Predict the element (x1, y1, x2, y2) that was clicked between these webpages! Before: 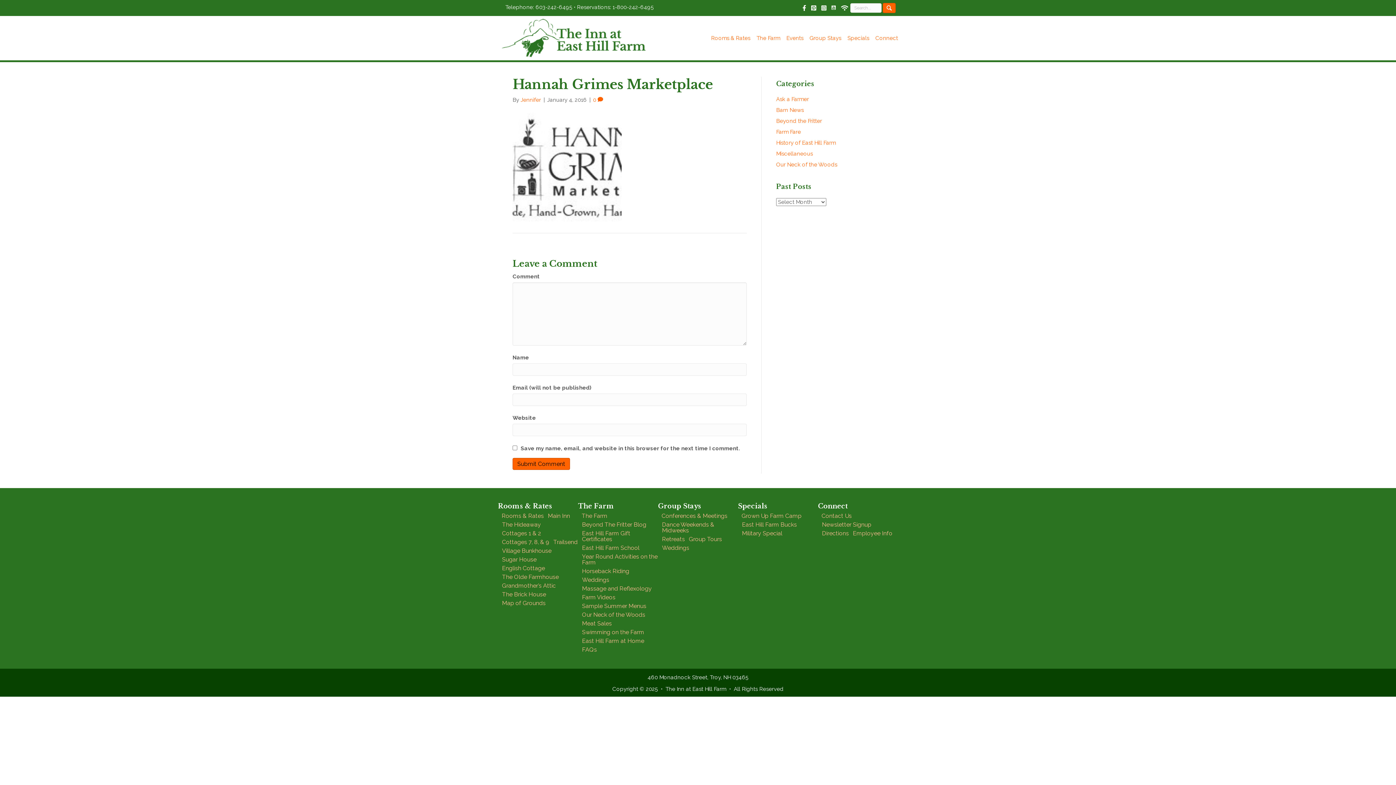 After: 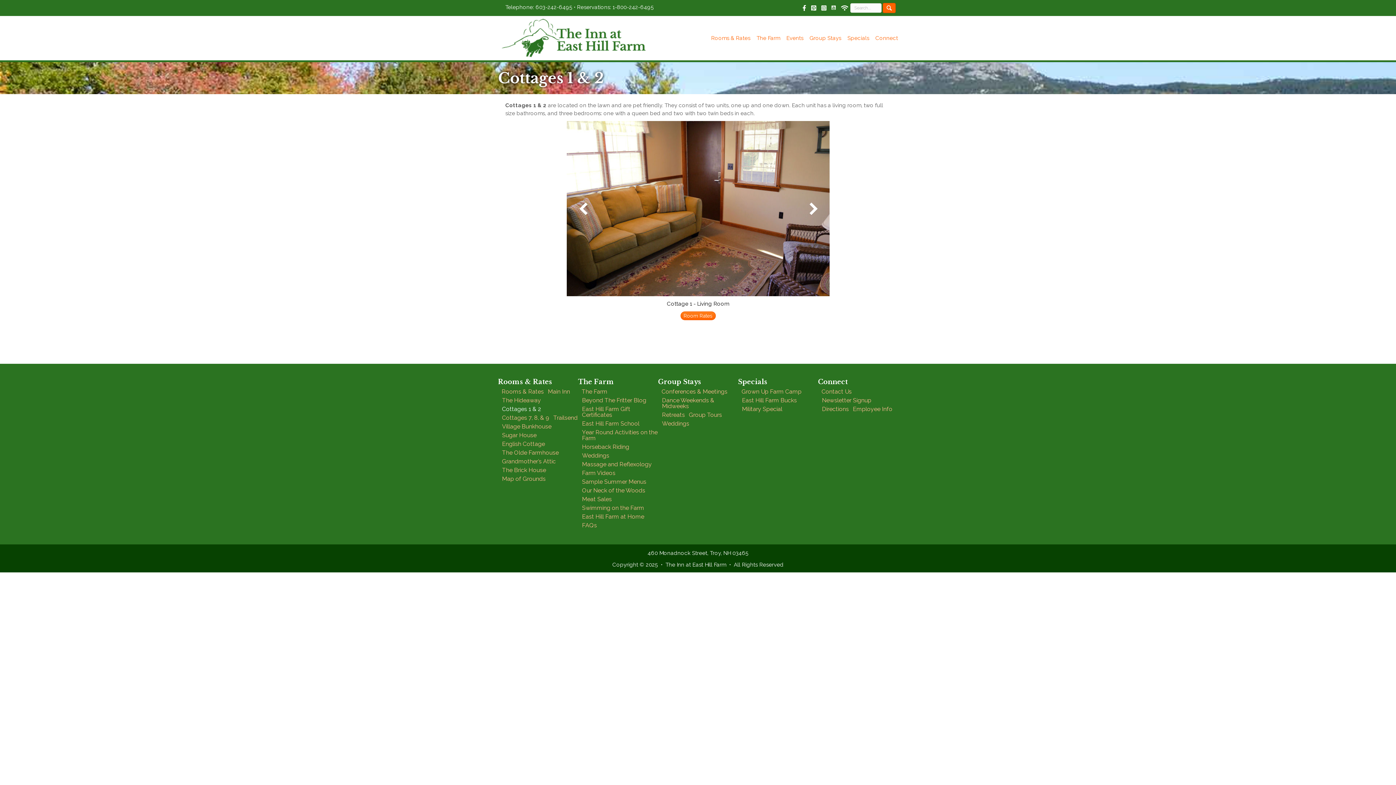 Action: label: Cottages 1 & 2 bbox: (498, 529, 541, 538)